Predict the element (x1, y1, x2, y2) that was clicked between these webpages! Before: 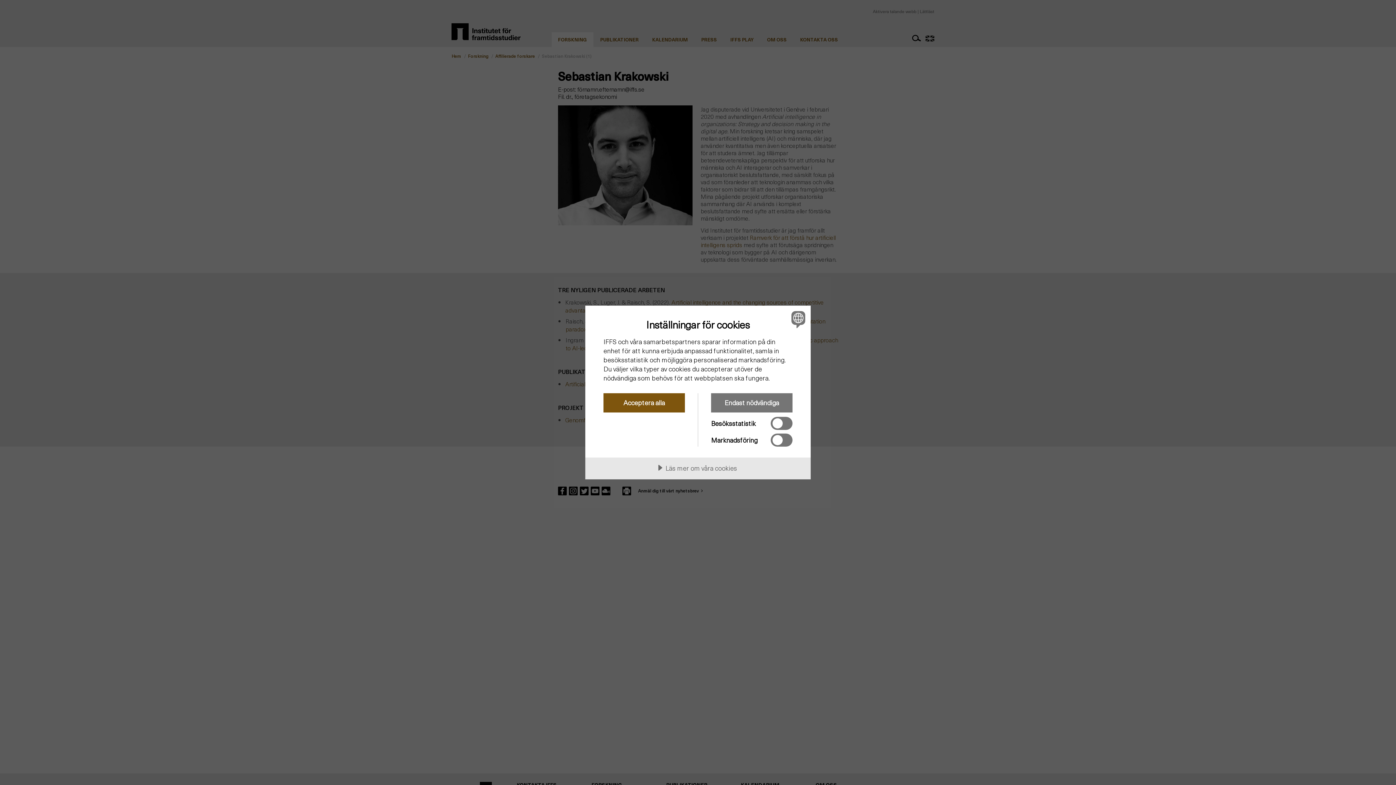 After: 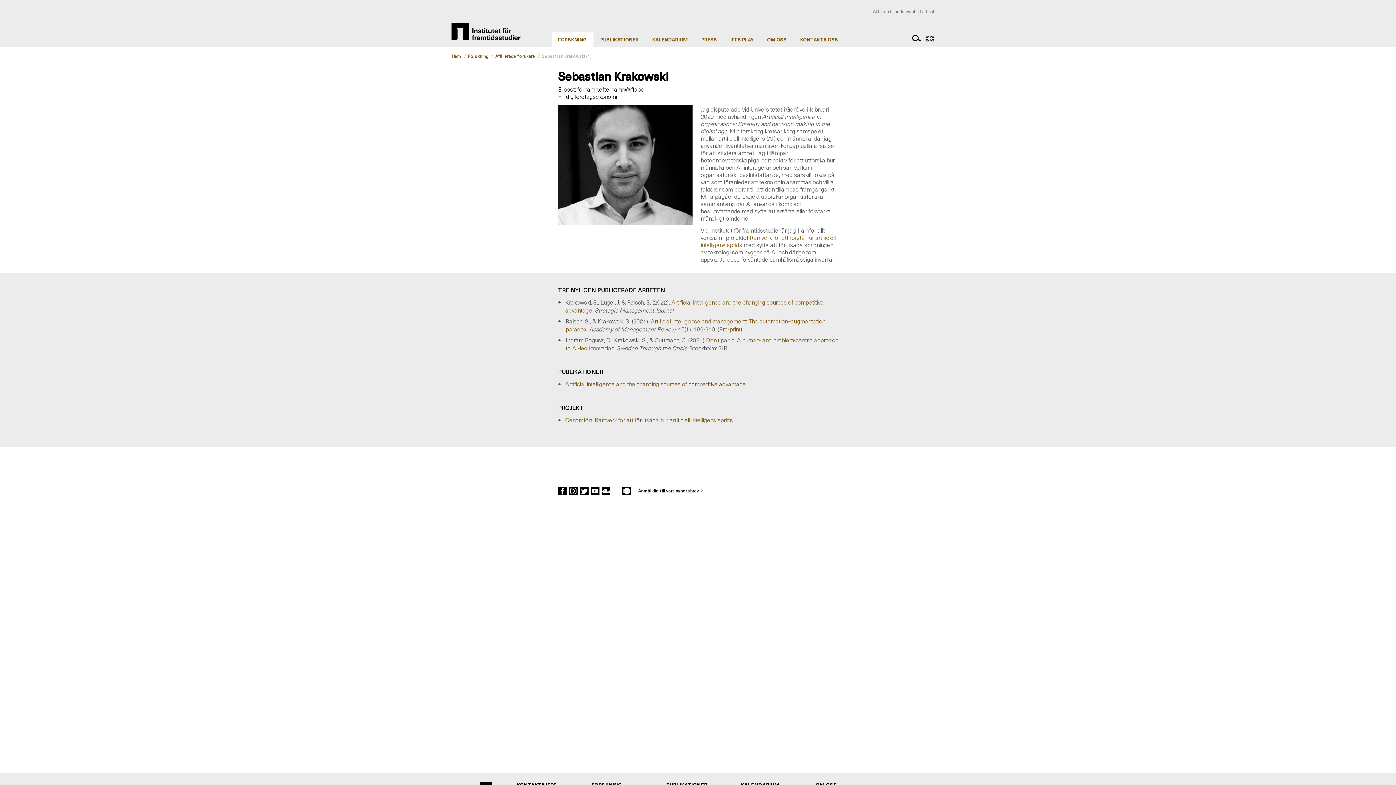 Action: bbox: (711, 393, 792, 412) label: Endast nödvändiga